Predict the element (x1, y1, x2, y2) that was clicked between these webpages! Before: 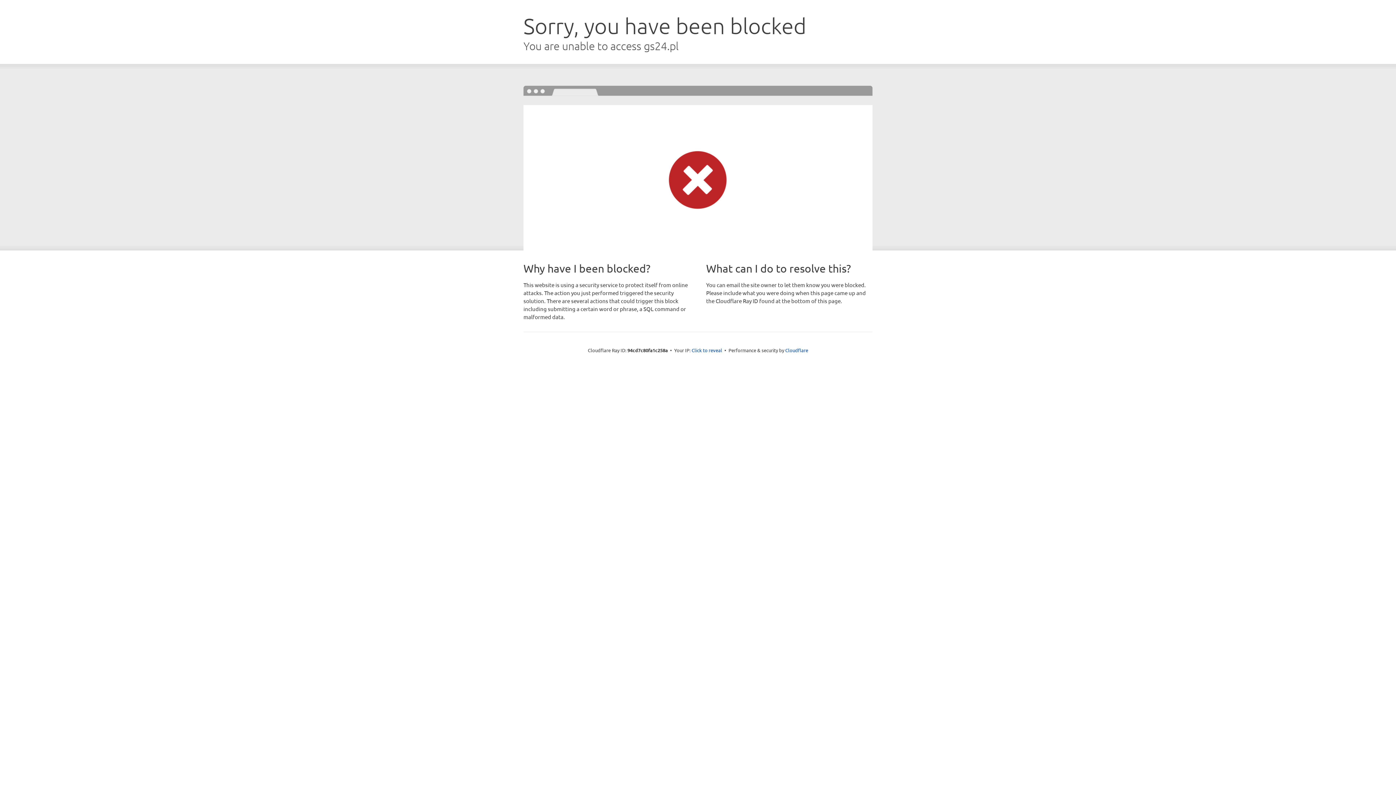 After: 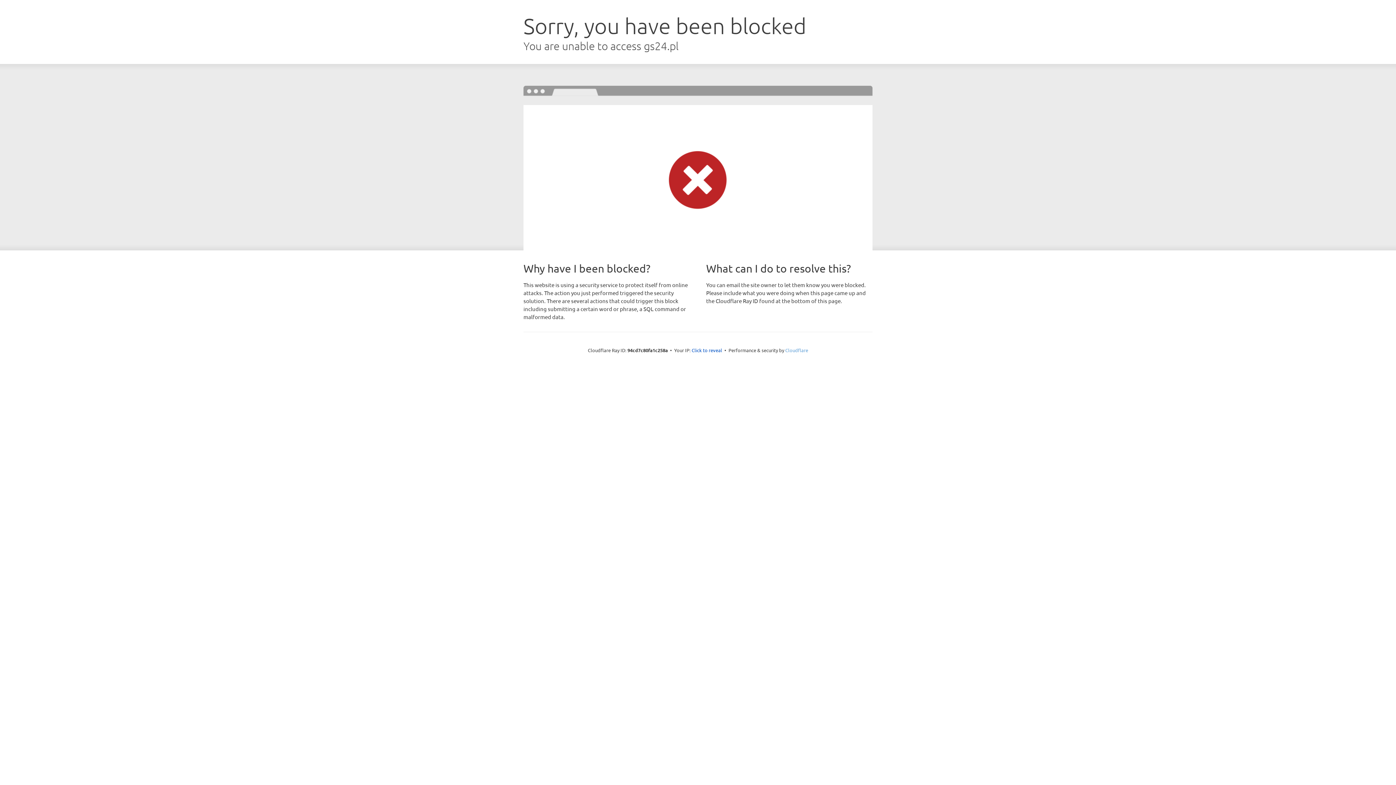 Action: label: Cloudflare bbox: (785, 347, 808, 353)